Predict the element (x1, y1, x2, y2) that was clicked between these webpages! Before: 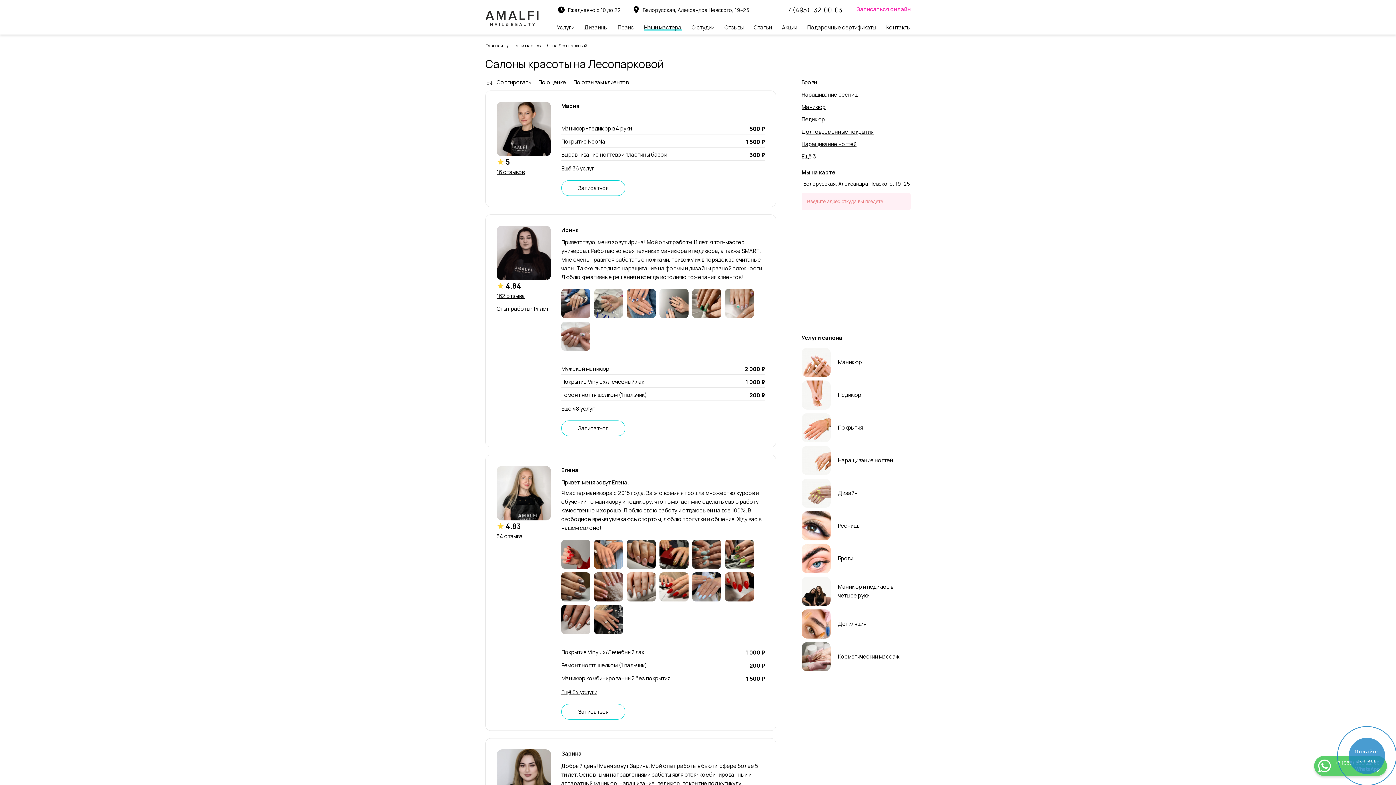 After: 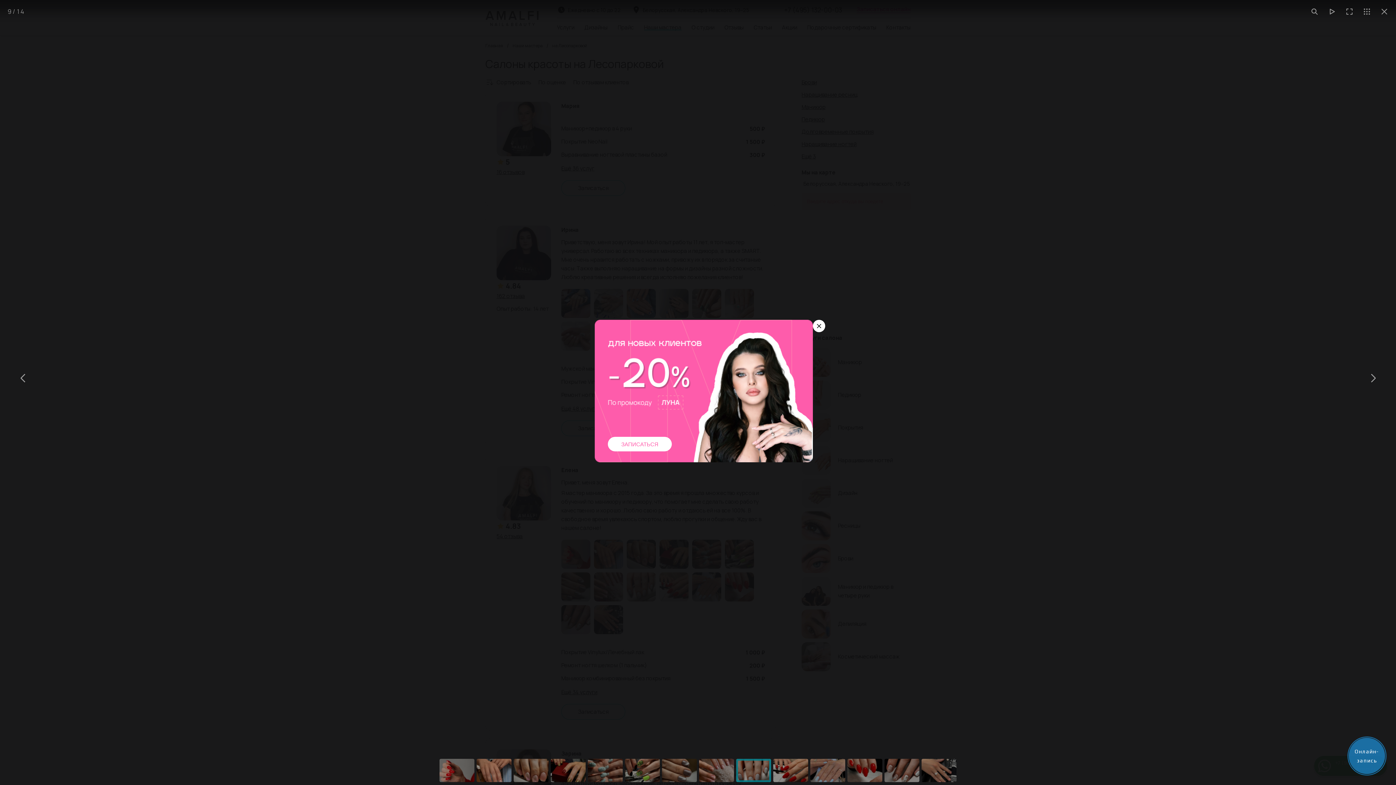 Action: bbox: (626, 572, 656, 601)